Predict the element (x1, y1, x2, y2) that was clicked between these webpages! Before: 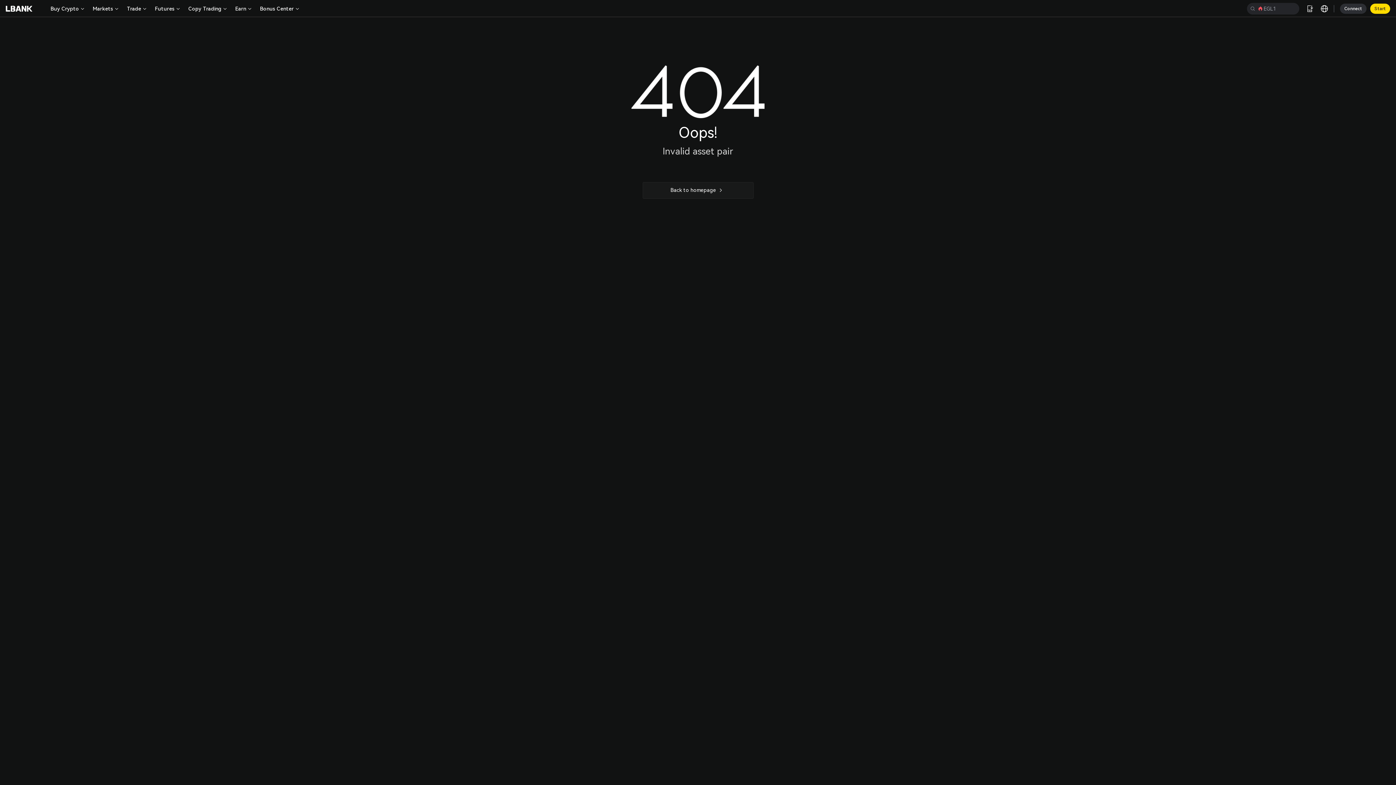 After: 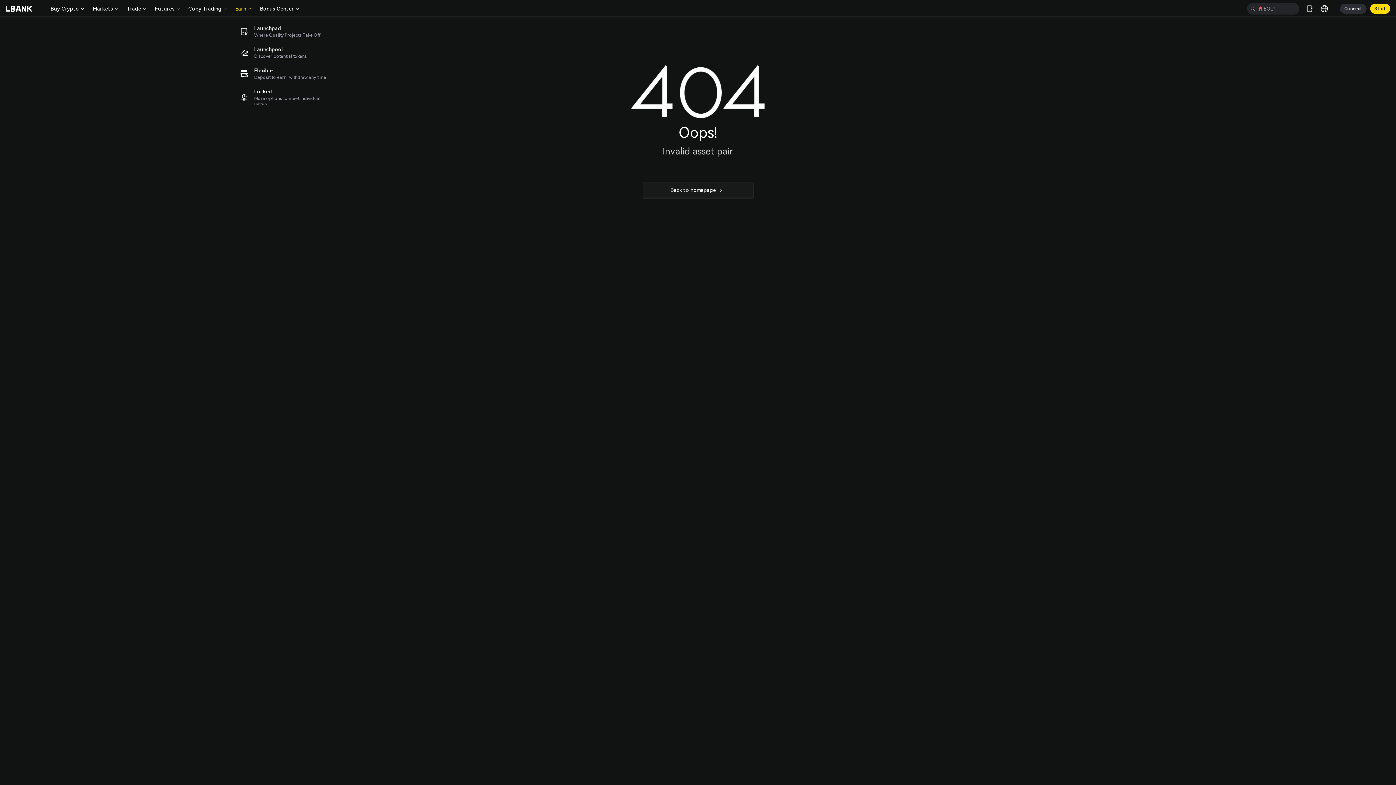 Action: bbox: (231, 0, 256, 17) label: Earn